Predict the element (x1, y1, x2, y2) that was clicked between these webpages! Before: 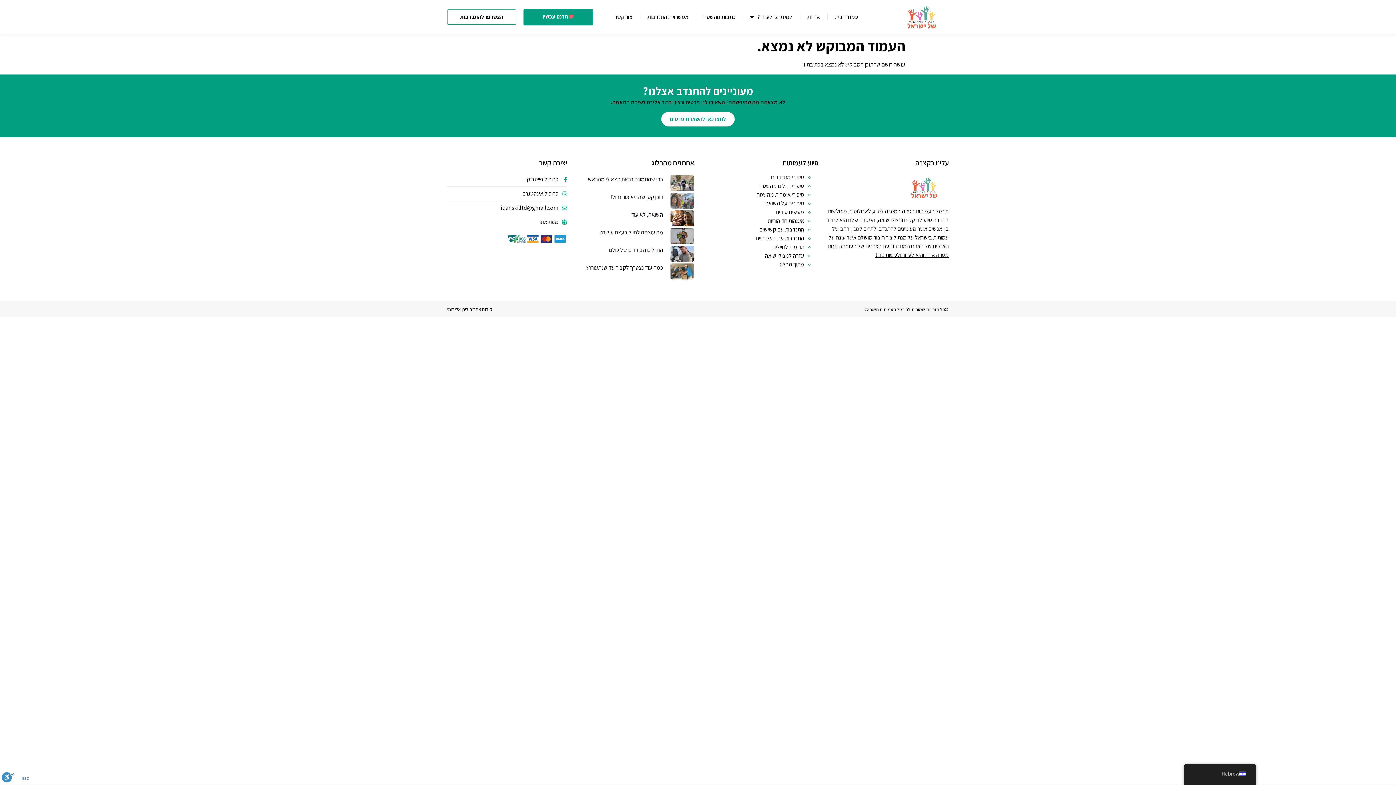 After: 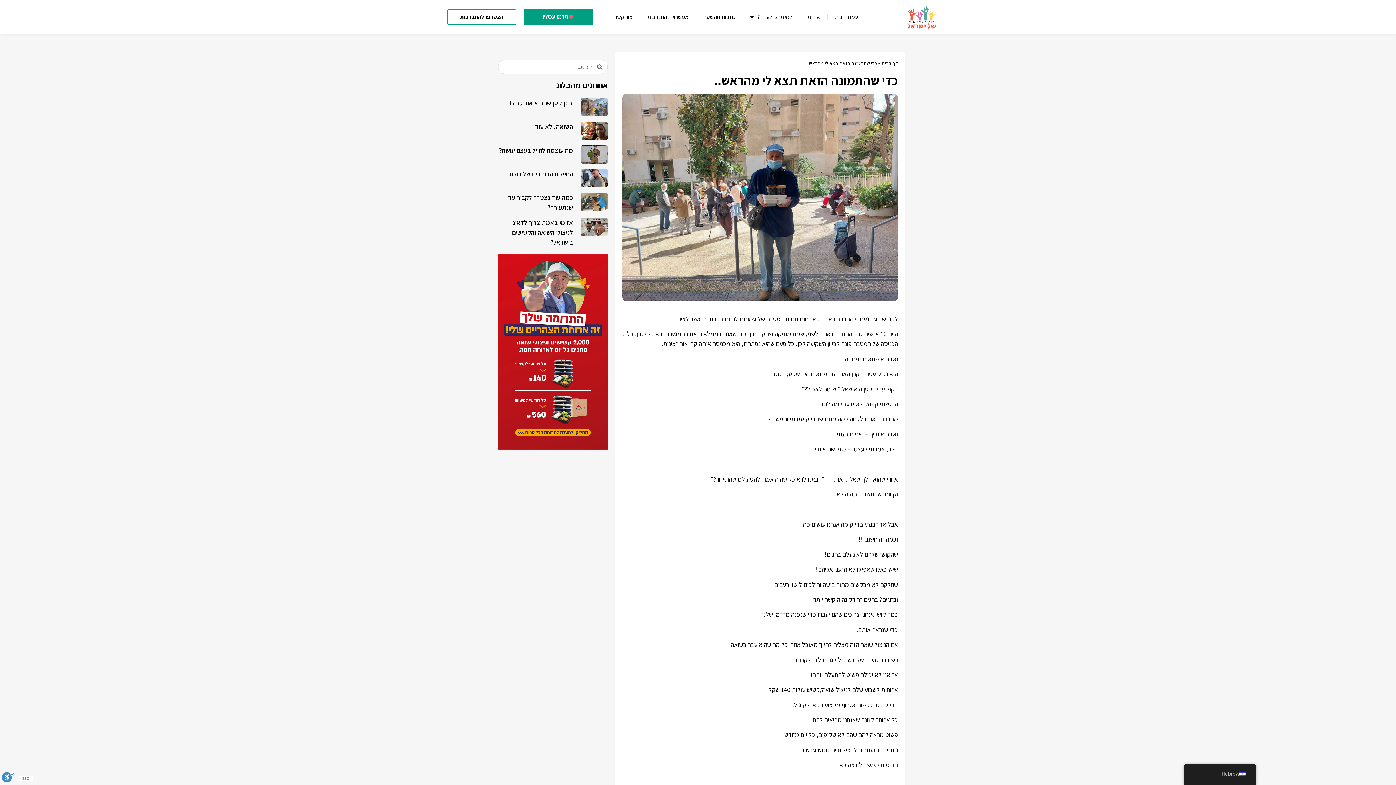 Action: label: כדי שהתמונה הזאת תצא לי מהראש.. bbox: (585, 175, 663, 183)